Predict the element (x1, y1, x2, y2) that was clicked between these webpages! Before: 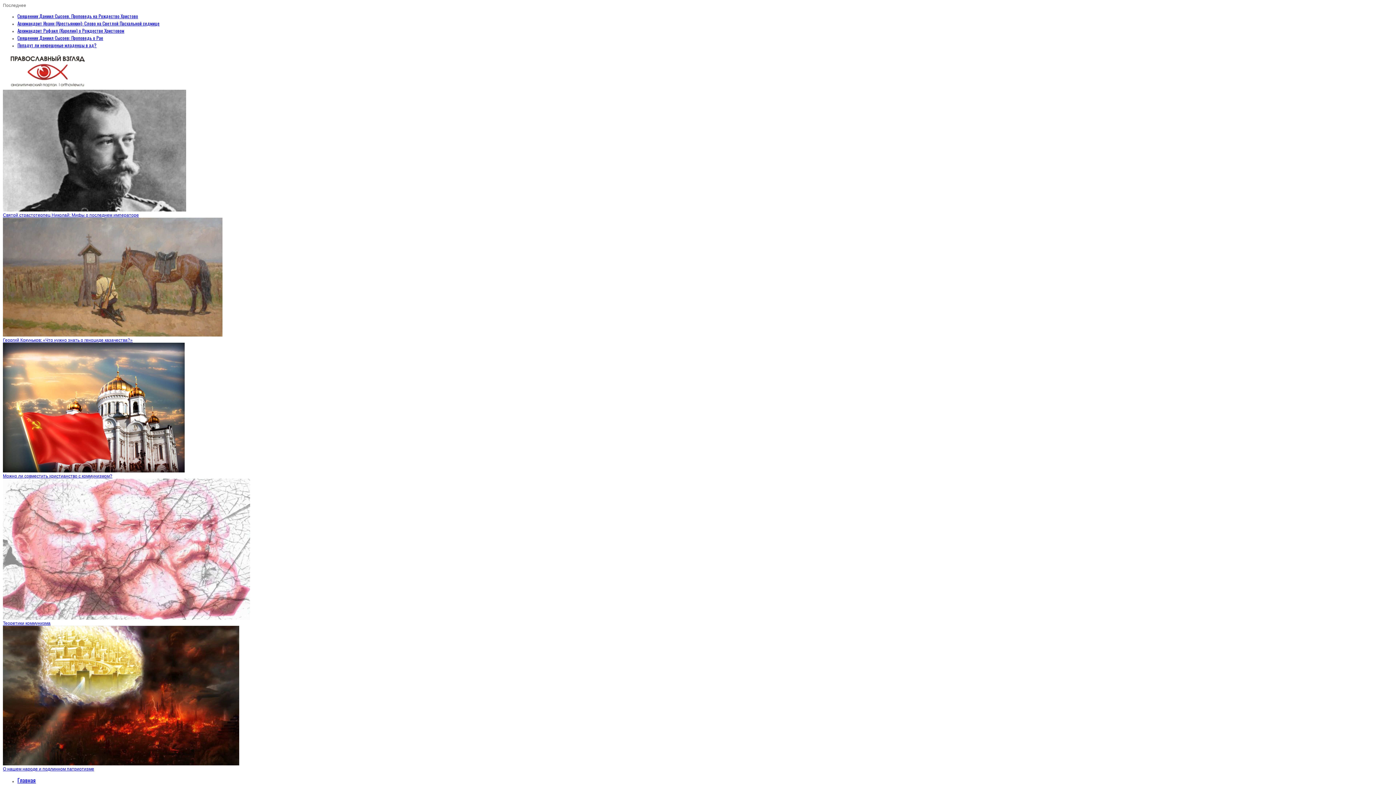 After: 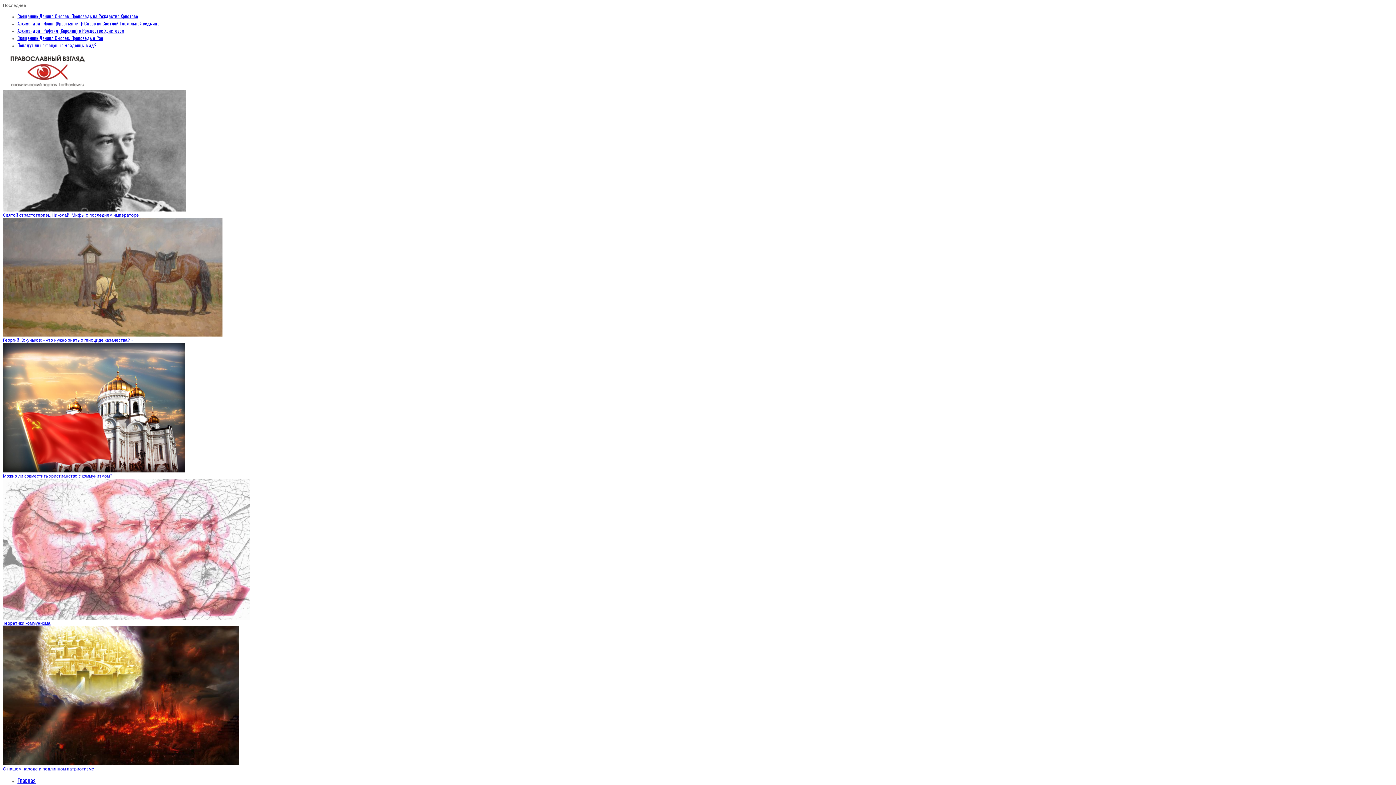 Action: label: Архимандрит Иоанн (Крестьянкин): Слово на Светлой Пасхальной седмице bbox: (17, 19, 159, 26)